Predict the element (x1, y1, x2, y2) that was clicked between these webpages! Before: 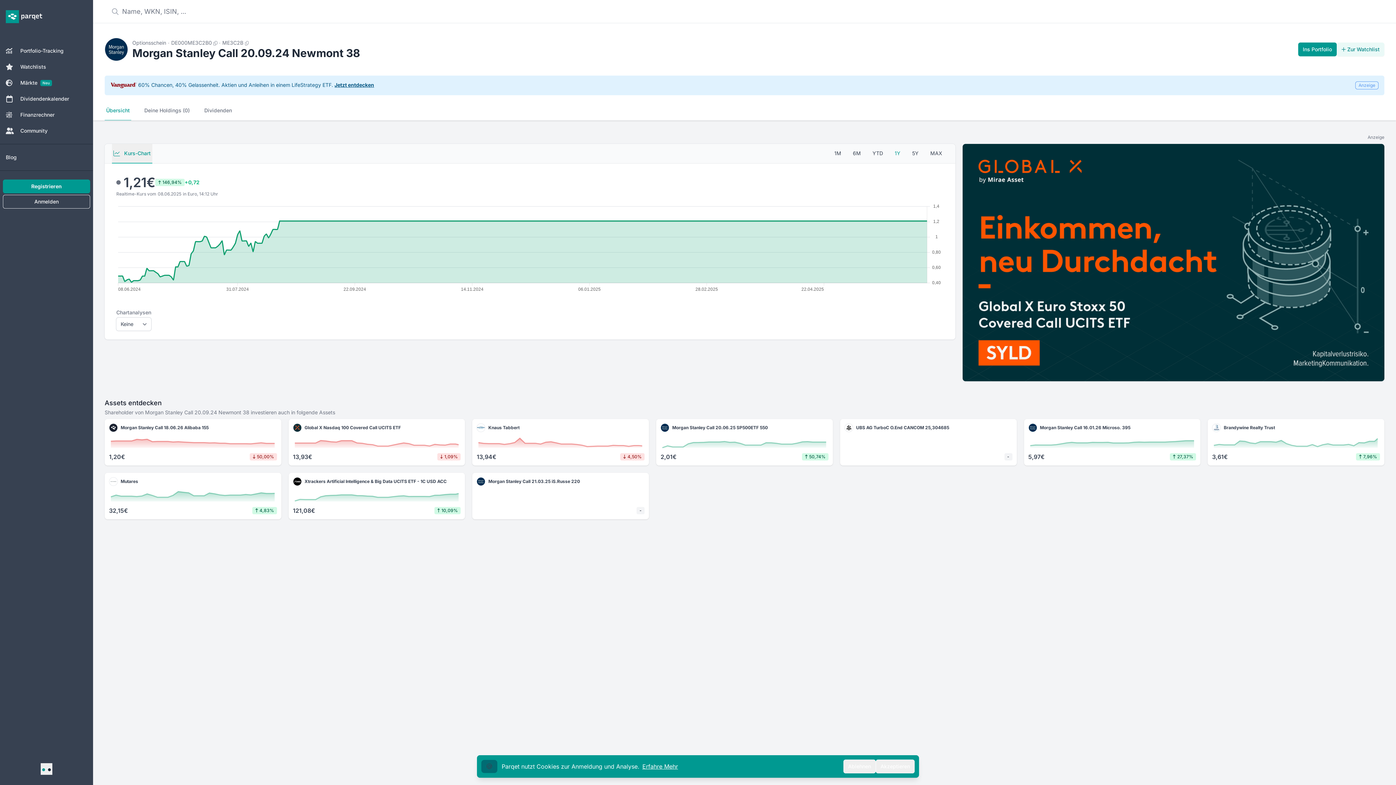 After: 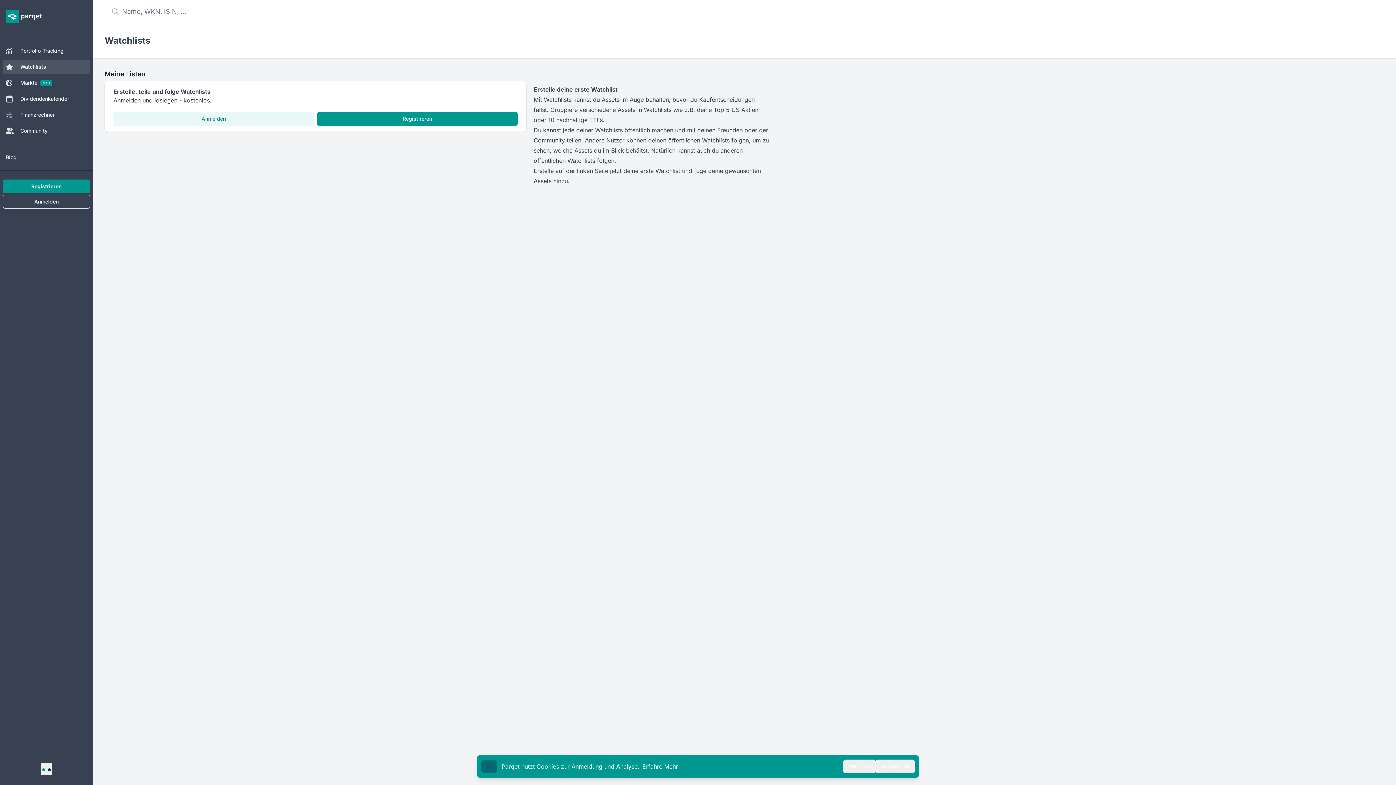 Action: label: Watchlists bbox: (2, 59, 90, 74)